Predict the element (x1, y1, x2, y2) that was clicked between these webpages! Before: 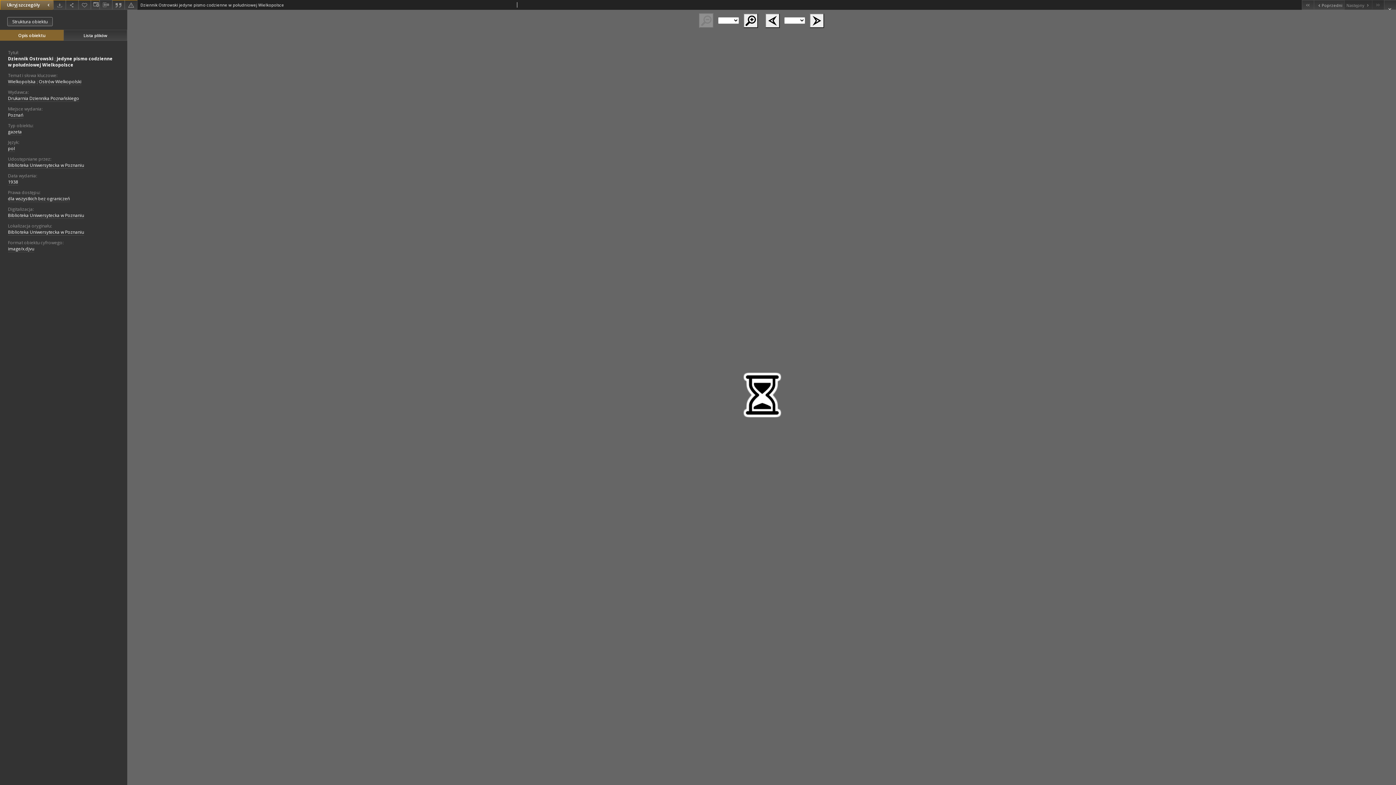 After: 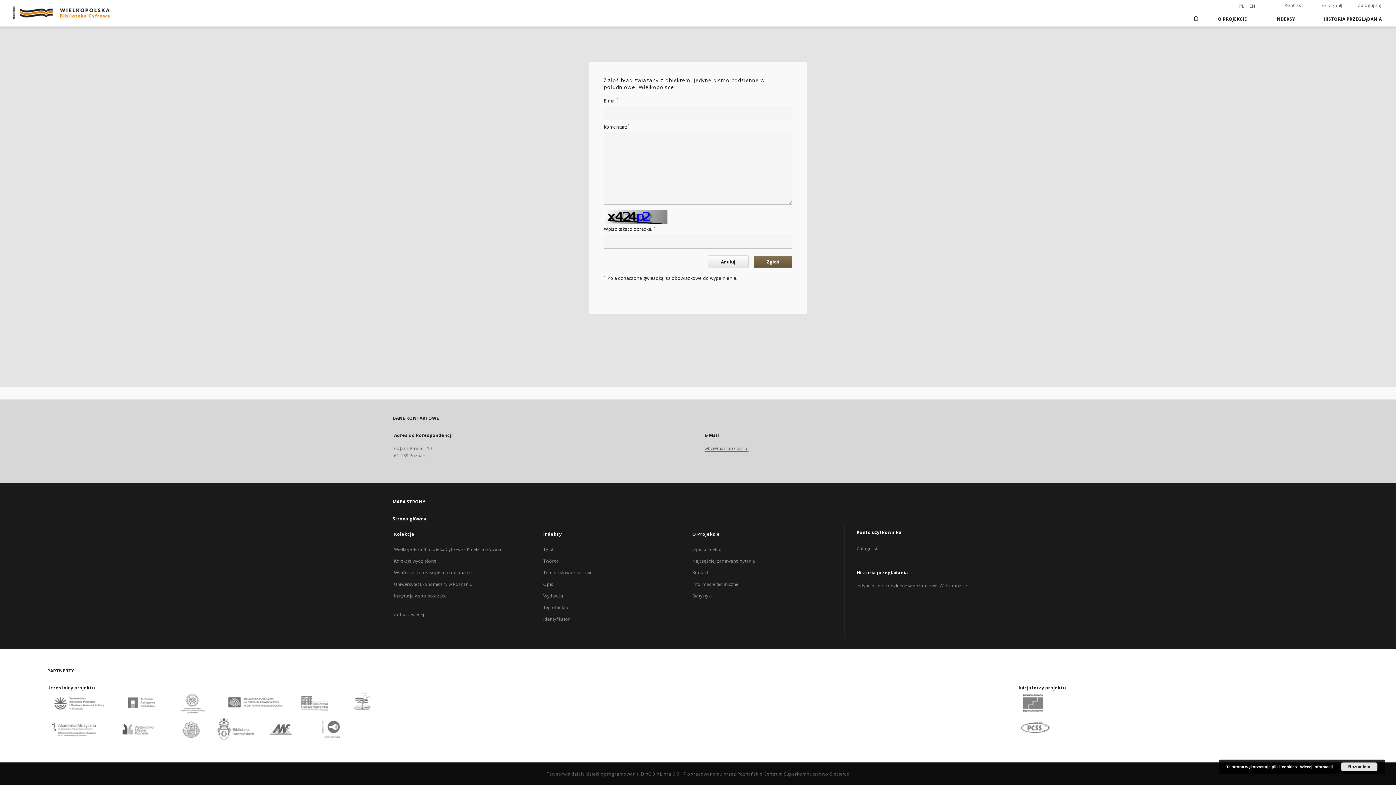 Action: label: Zgłoś błąd bbox: (124, 0, 137, 9)